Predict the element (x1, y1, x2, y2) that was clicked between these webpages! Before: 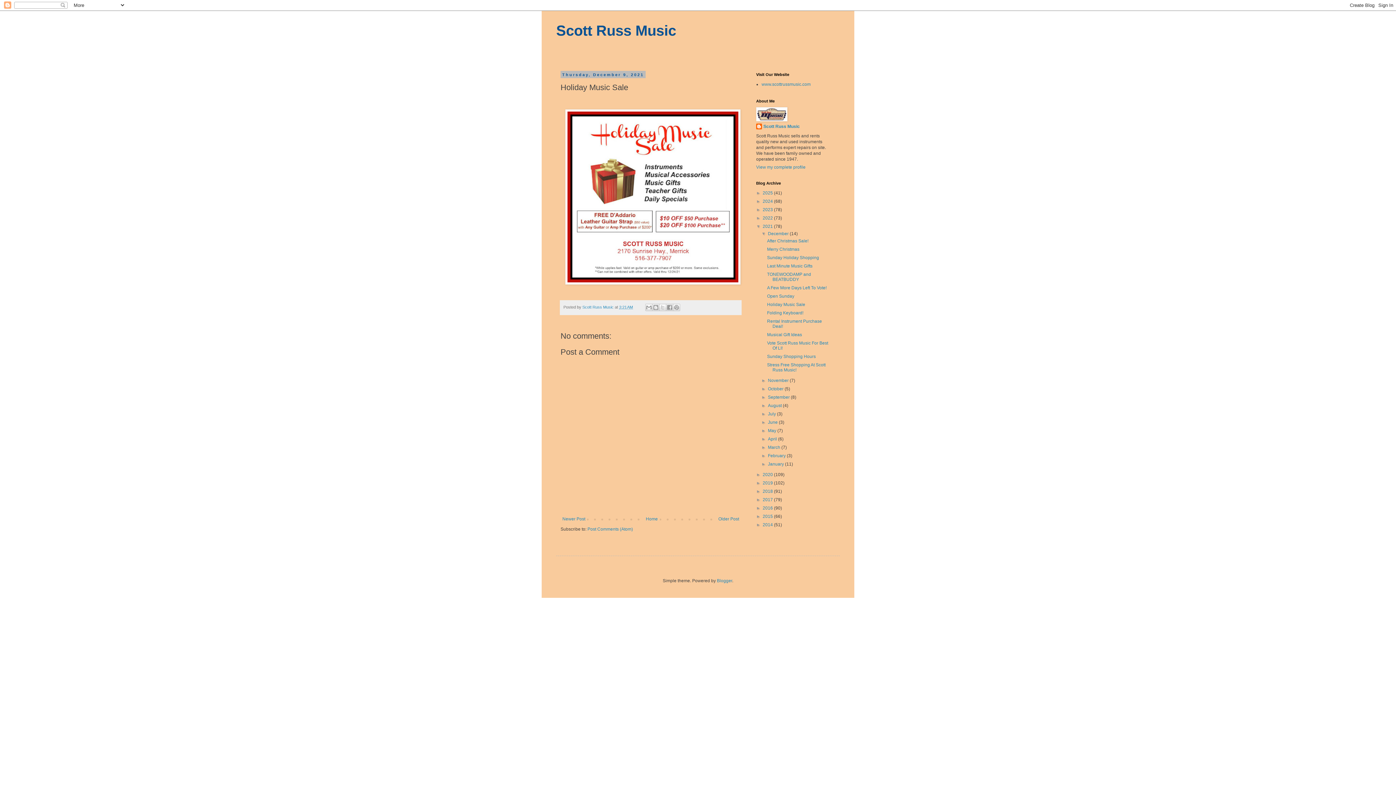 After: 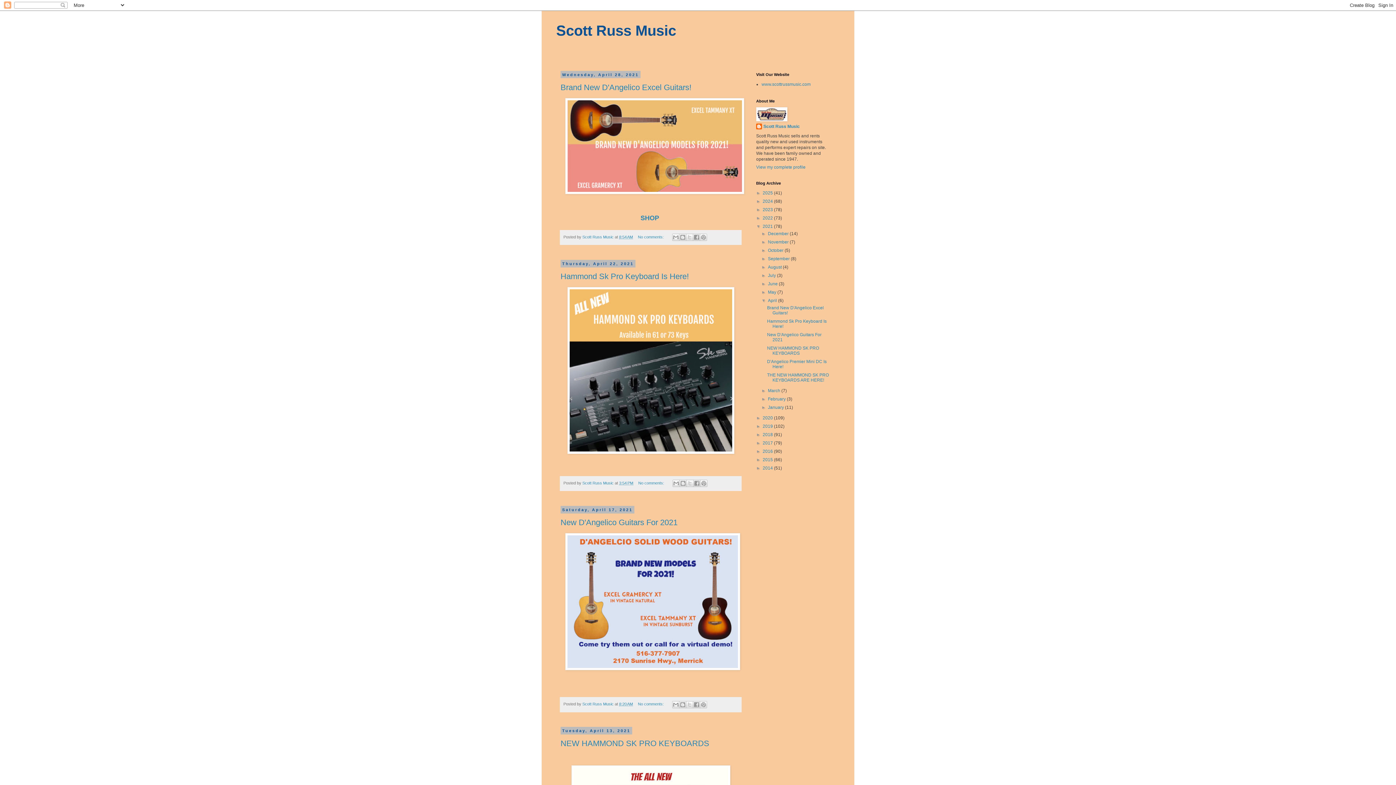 Action: label: April  bbox: (768, 436, 778, 441)